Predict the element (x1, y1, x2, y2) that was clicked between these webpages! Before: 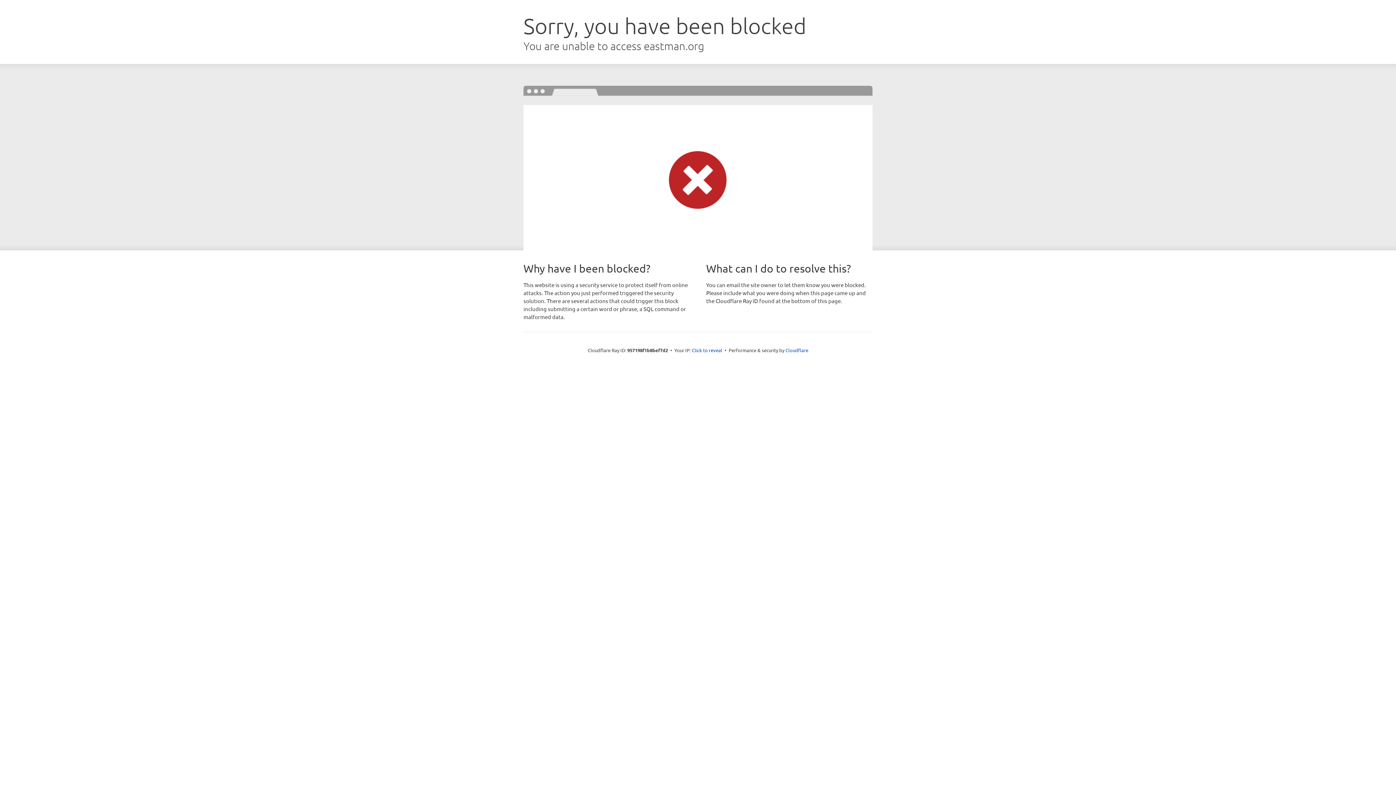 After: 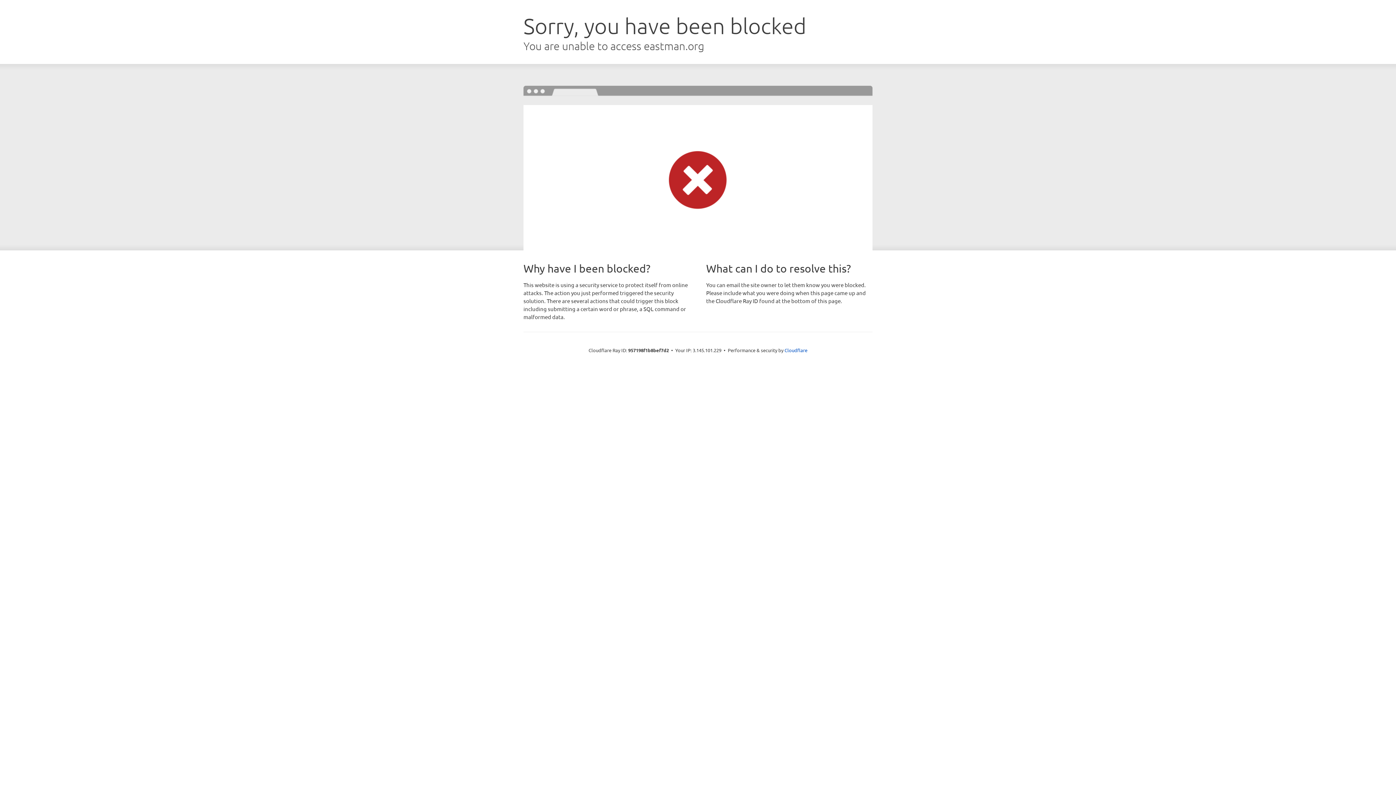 Action: label: Click to reveal bbox: (692, 346, 722, 353)